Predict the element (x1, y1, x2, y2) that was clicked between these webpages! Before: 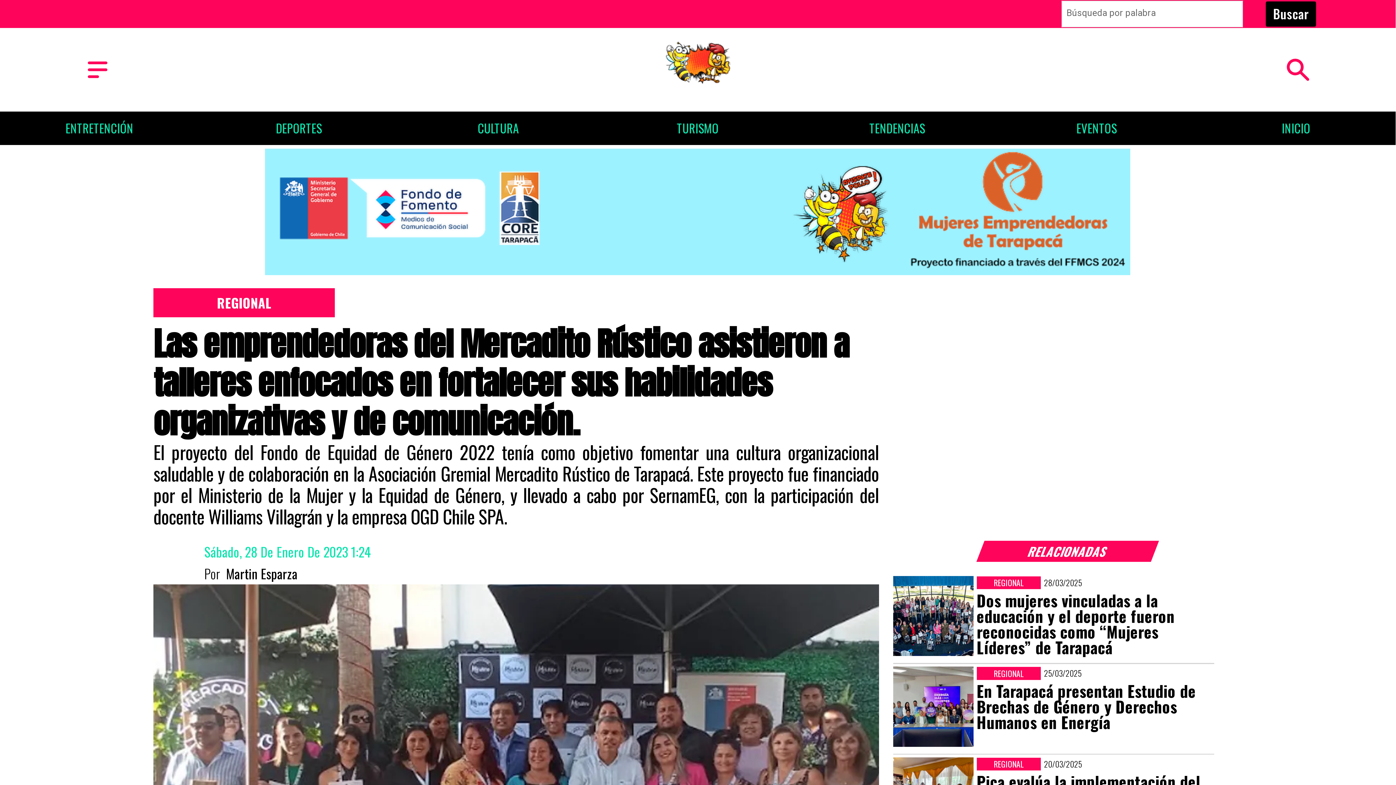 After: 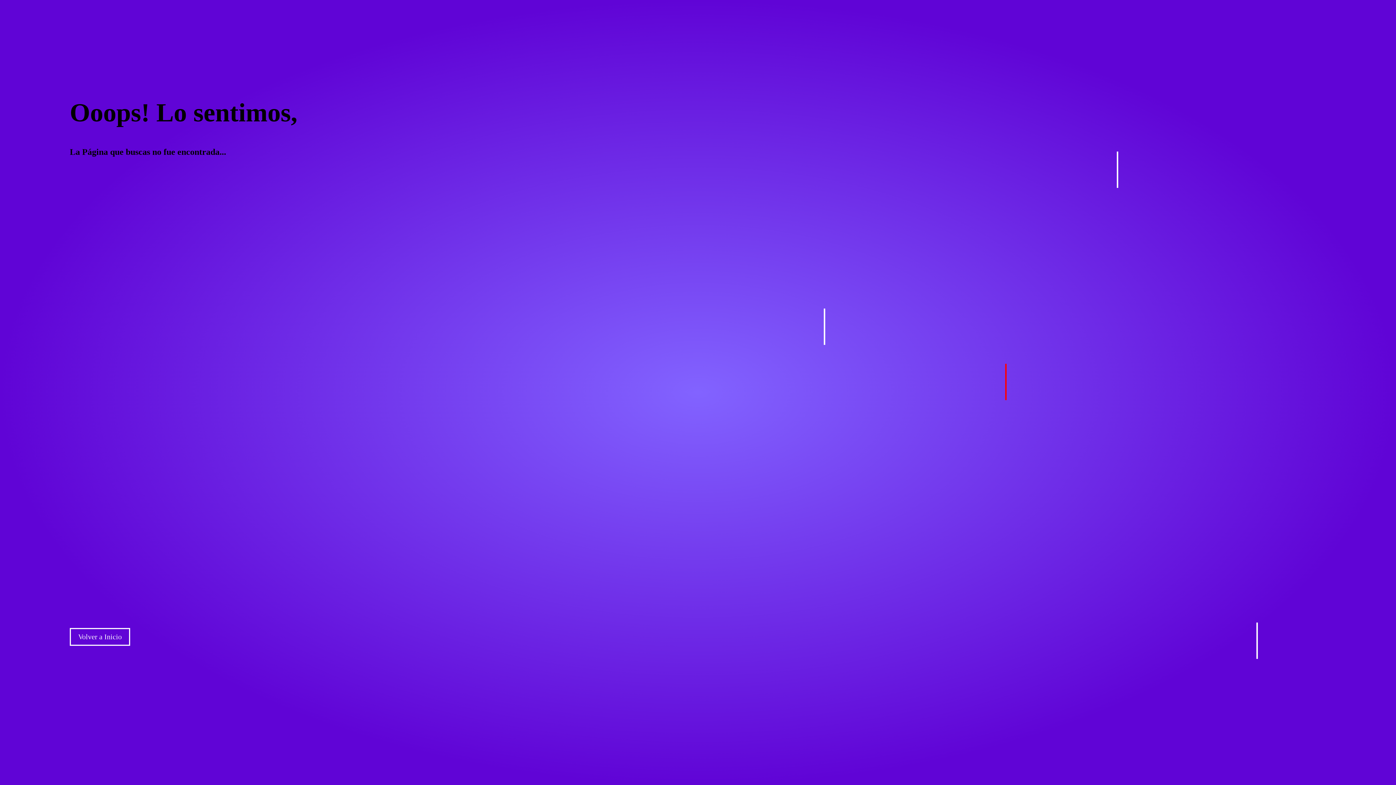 Action: bbox: (1196, 111, 1395, 144) label: Turismo